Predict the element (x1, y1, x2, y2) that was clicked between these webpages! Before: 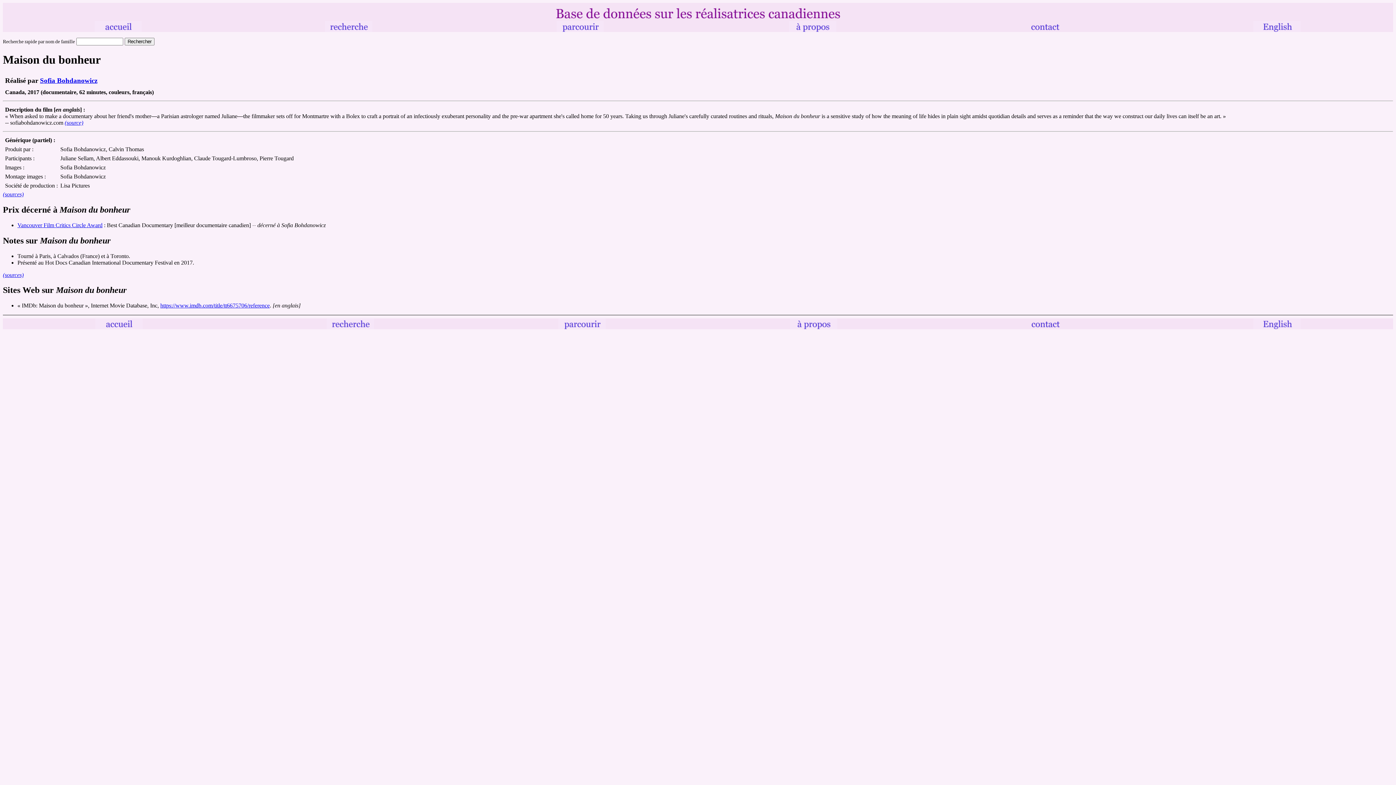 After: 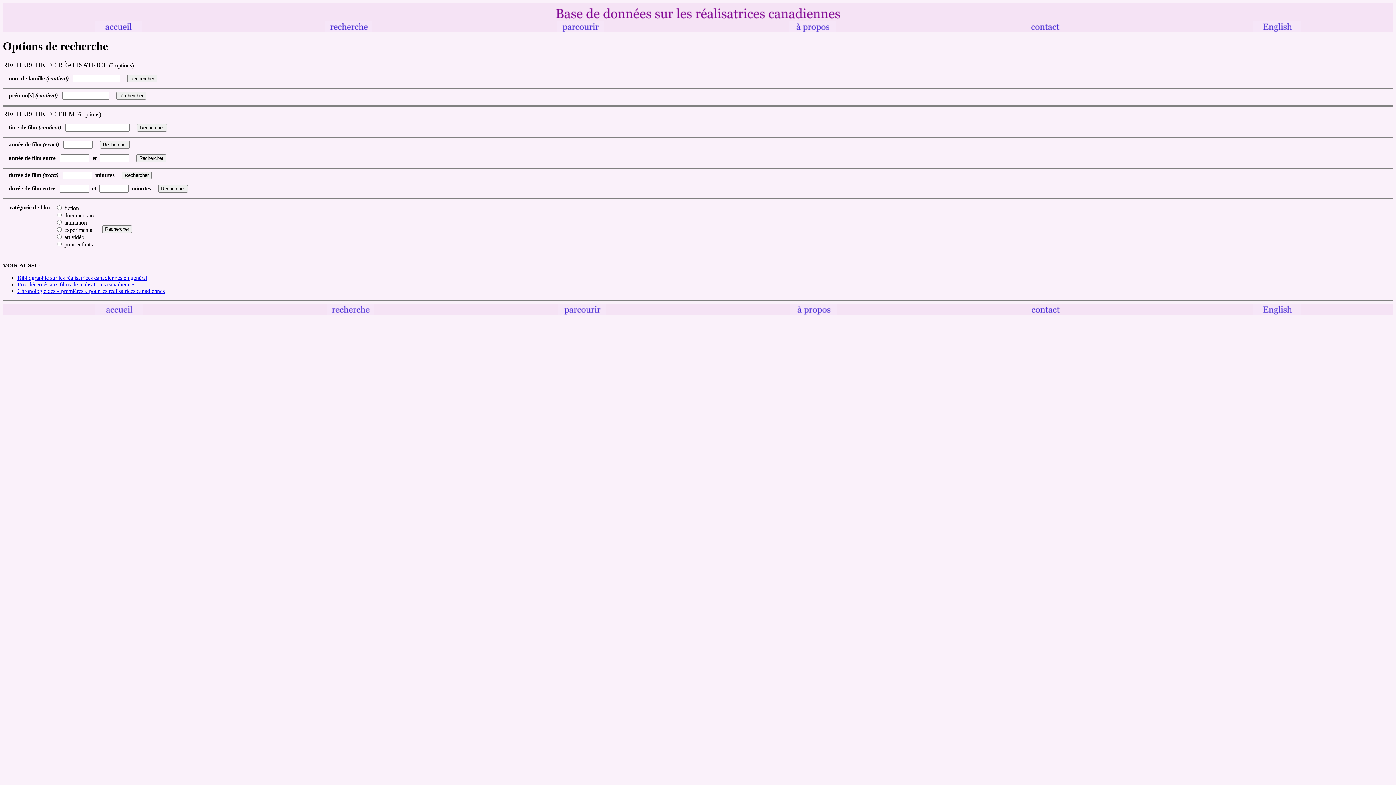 Action: bbox: (325, 26, 372, 33)